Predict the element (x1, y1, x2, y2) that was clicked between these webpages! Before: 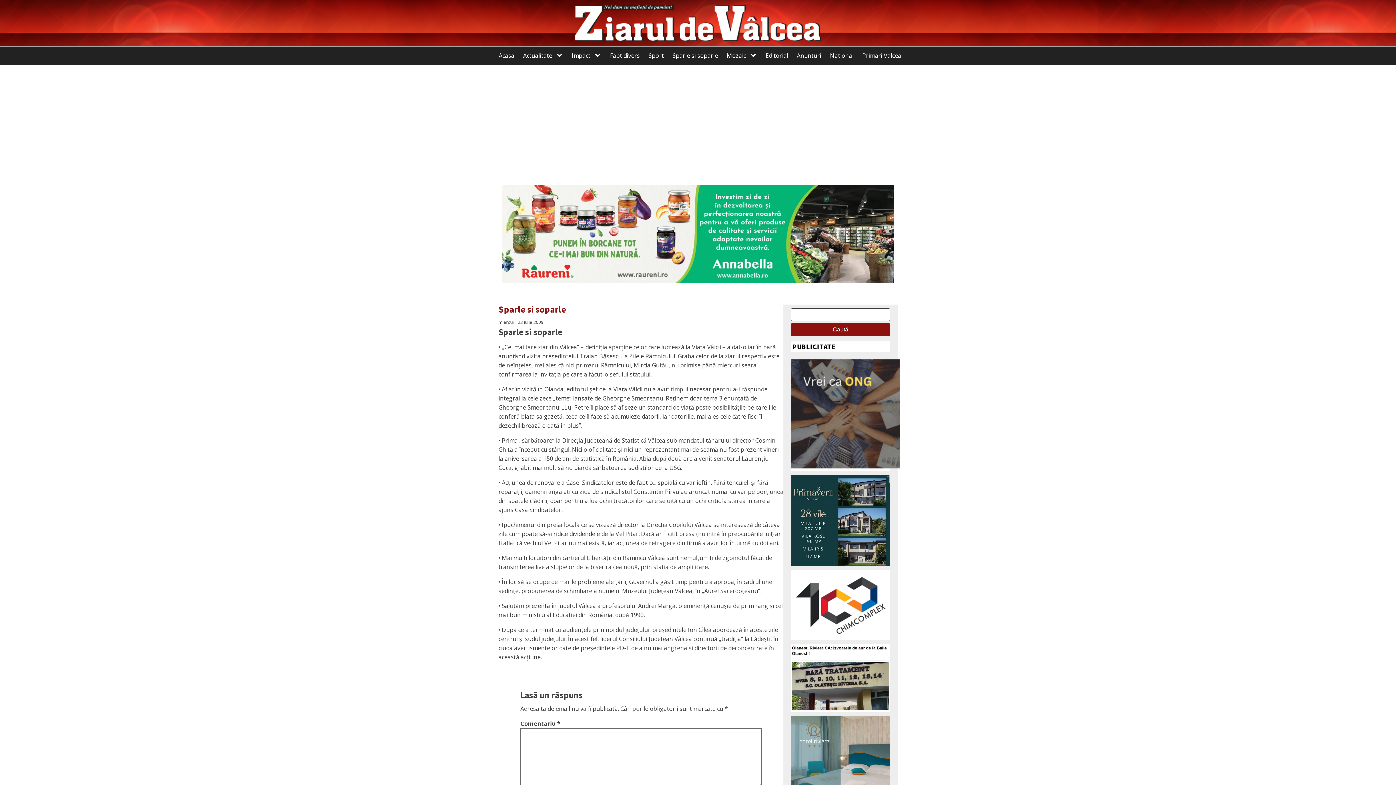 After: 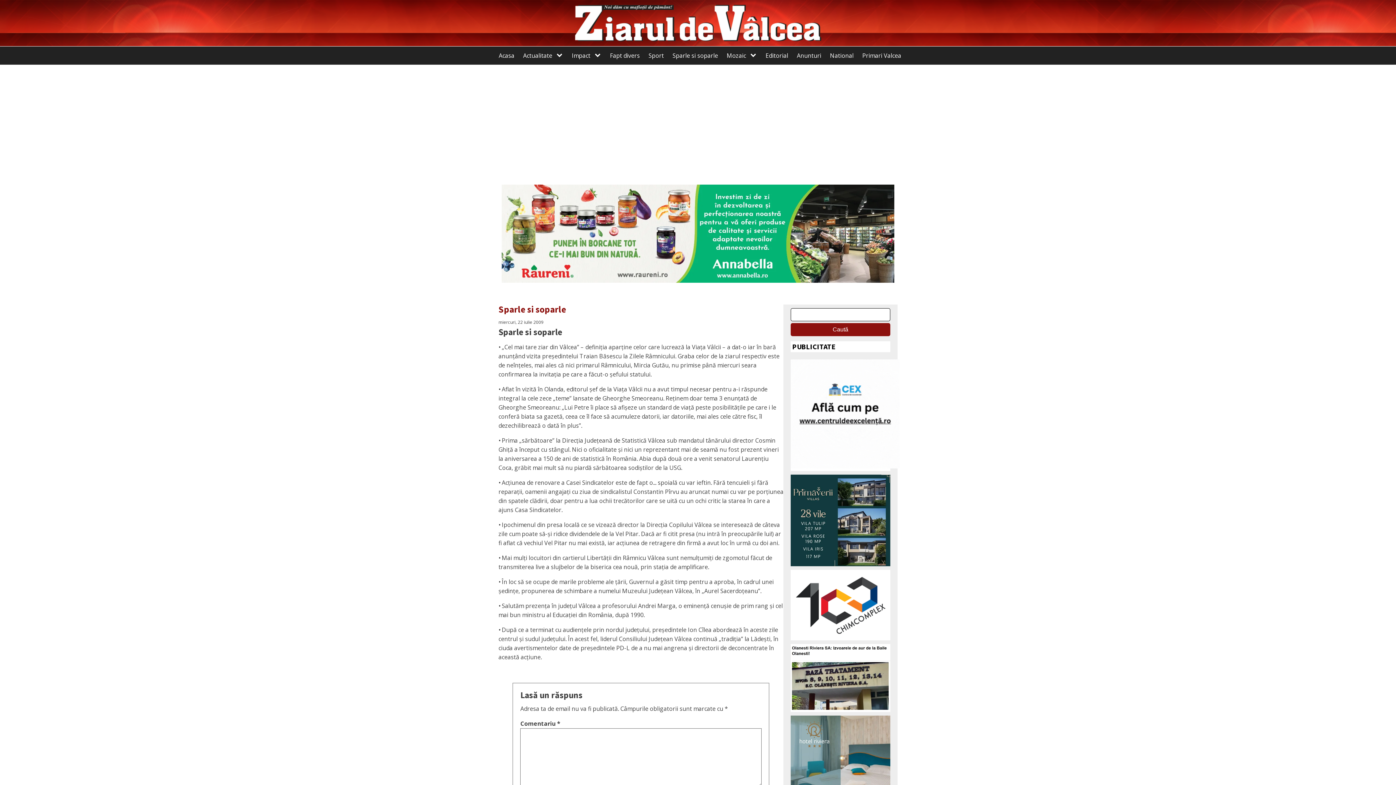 Action: bbox: (501, 184, 894, 282)